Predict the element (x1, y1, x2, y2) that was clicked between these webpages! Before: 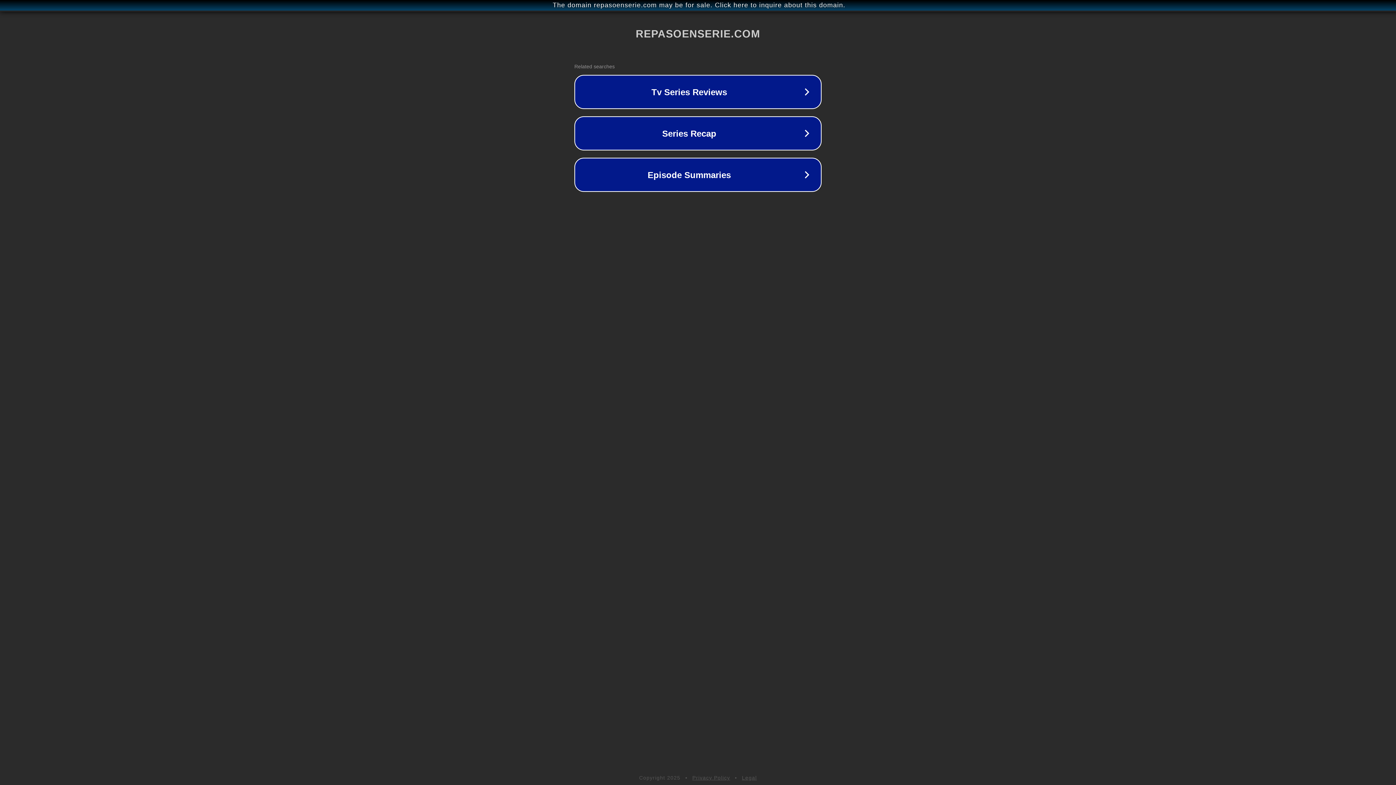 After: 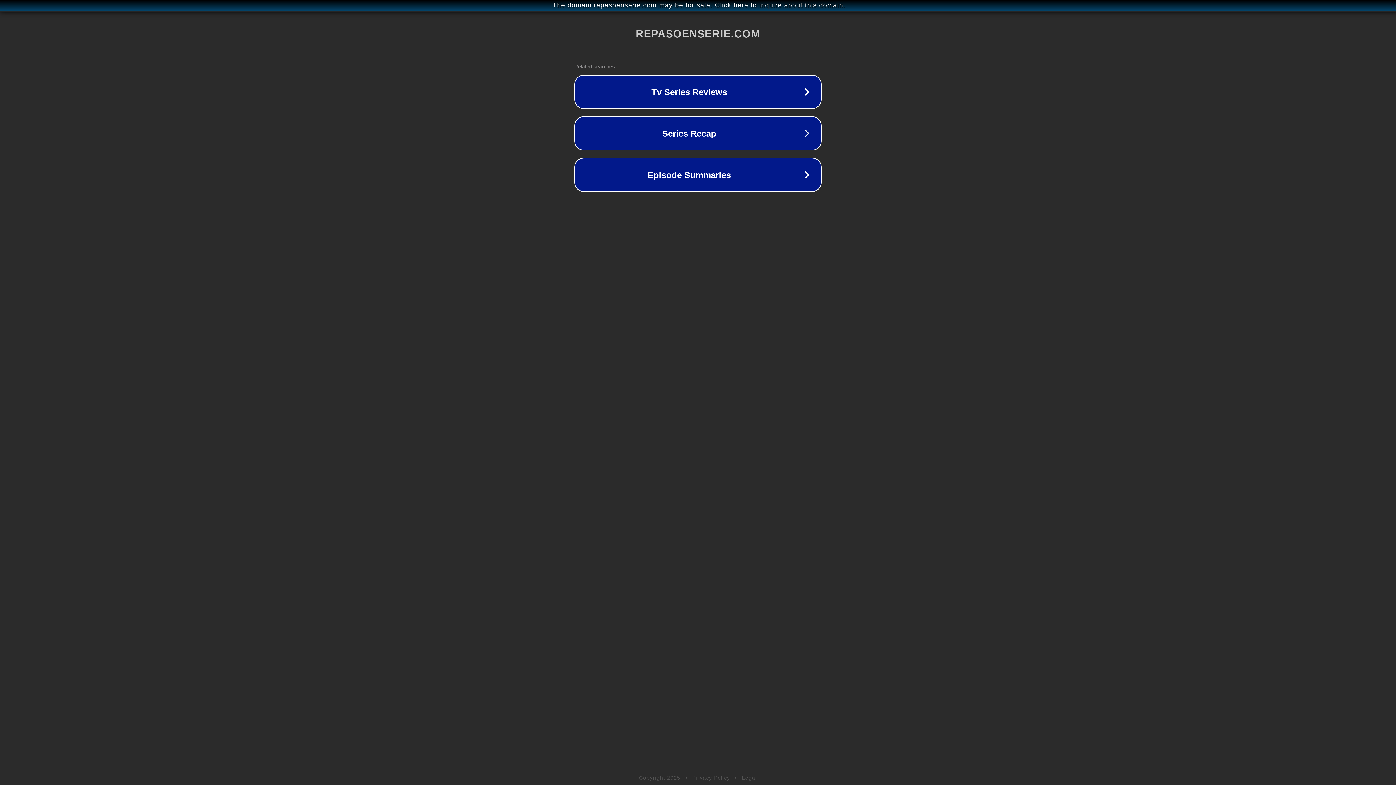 Action: bbox: (742, 775, 757, 781) label: Legal